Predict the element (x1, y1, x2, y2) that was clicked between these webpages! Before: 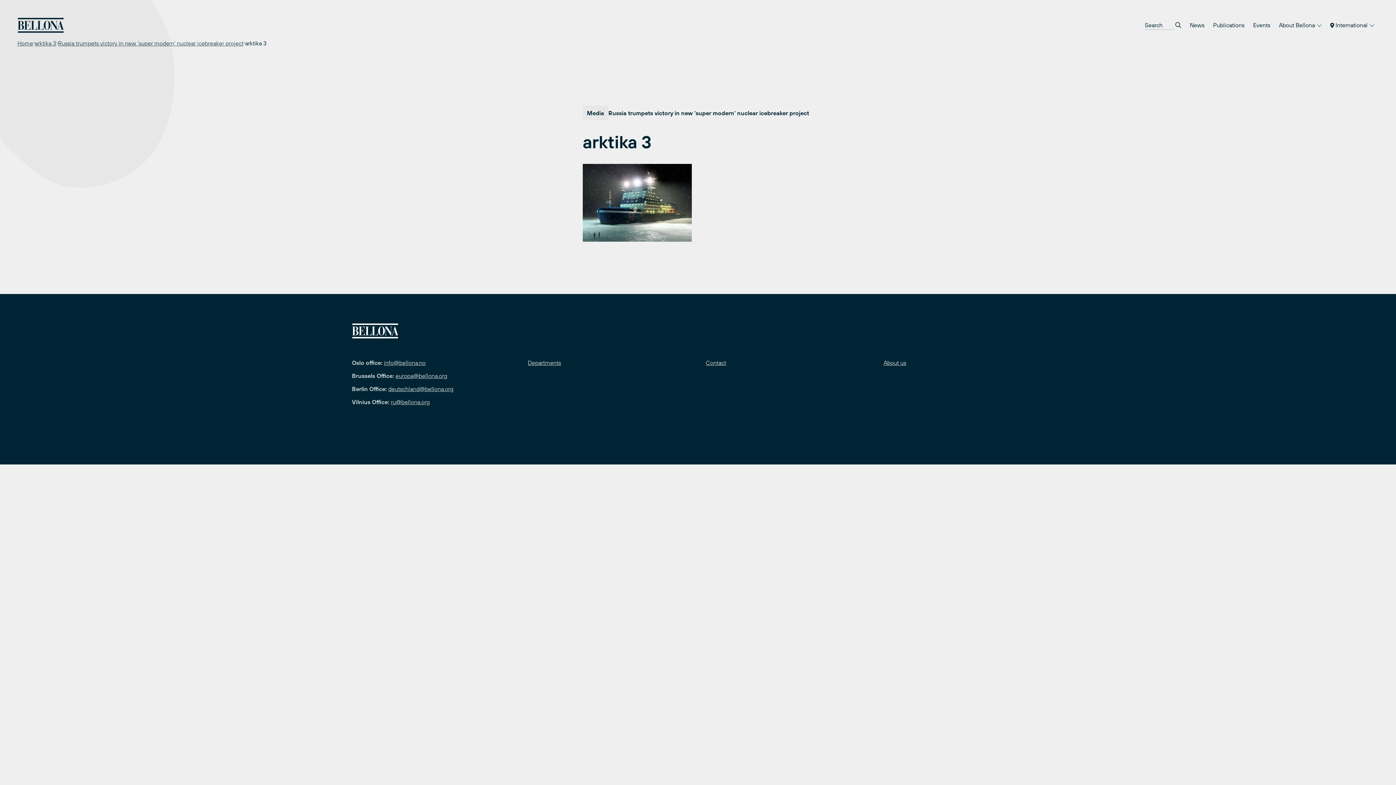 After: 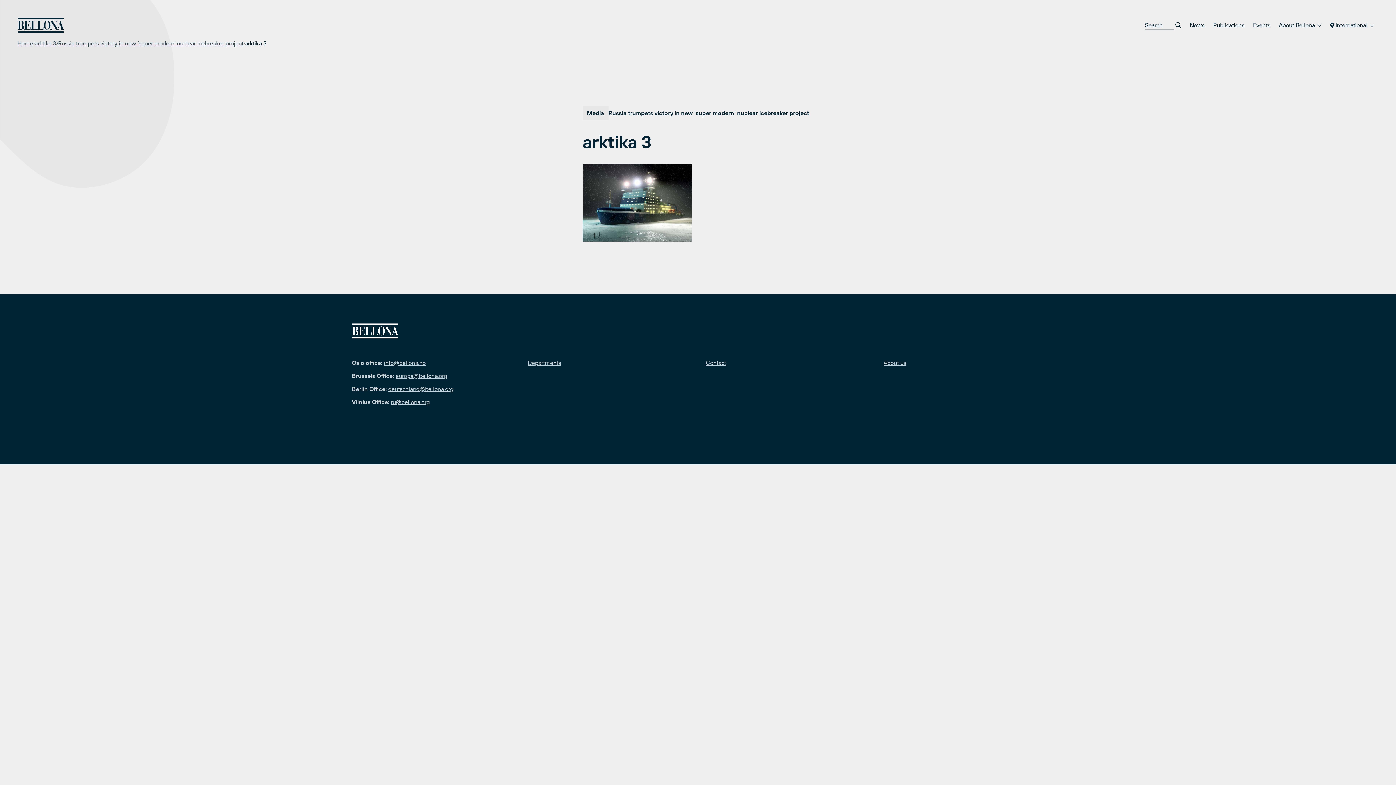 Action: label: europa@bellona.org bbox: (395, 372, 447, 379)